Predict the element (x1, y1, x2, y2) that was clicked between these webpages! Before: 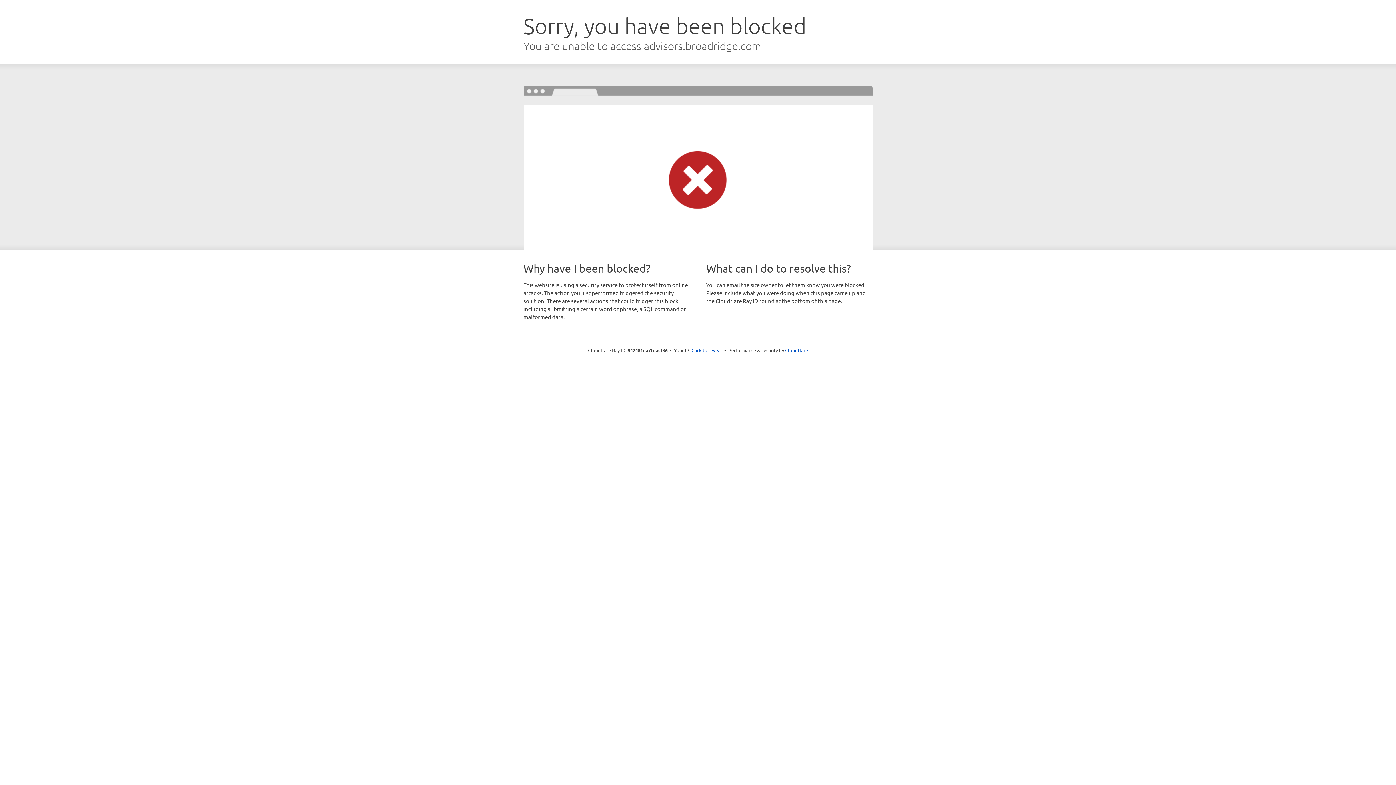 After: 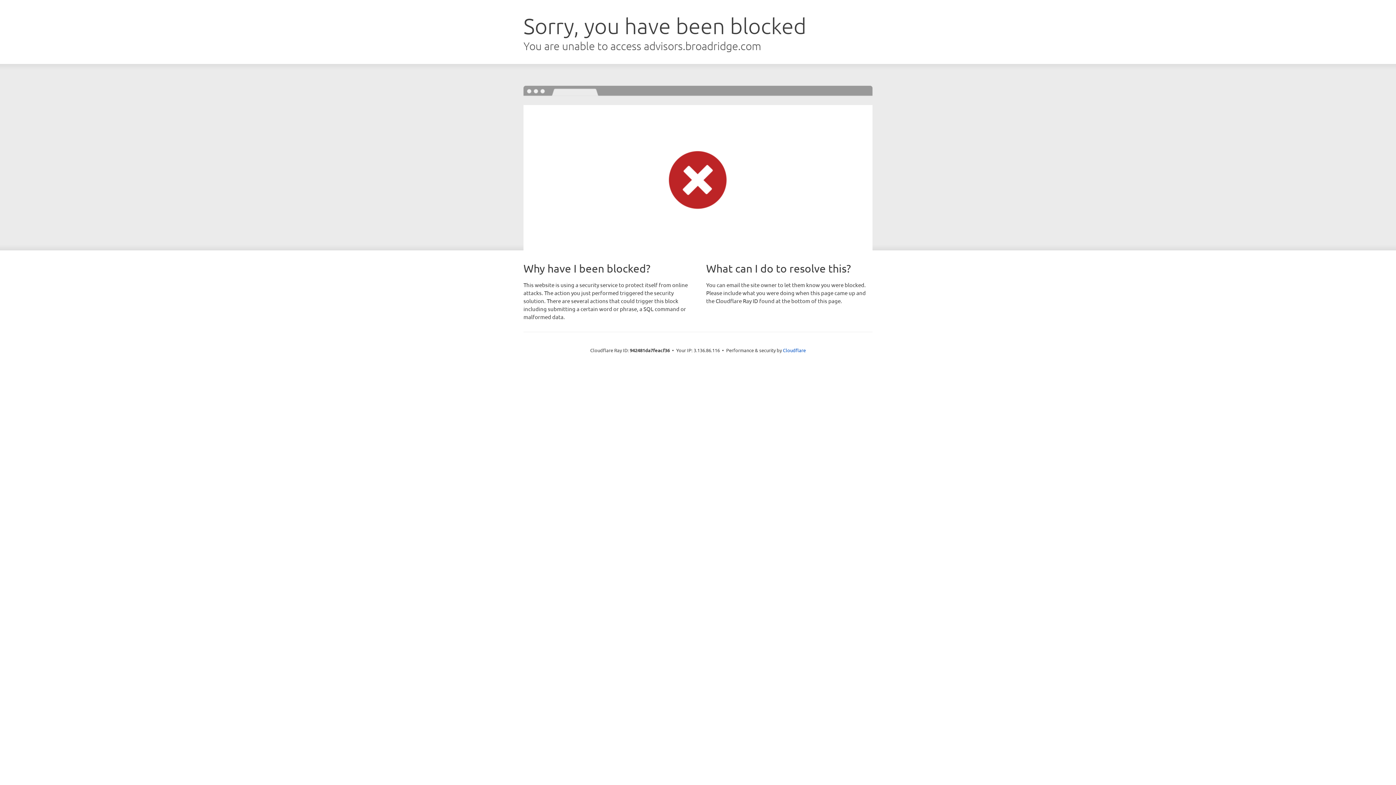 Action: label: Click to reveal bbox: (691, 346, 722, 353)